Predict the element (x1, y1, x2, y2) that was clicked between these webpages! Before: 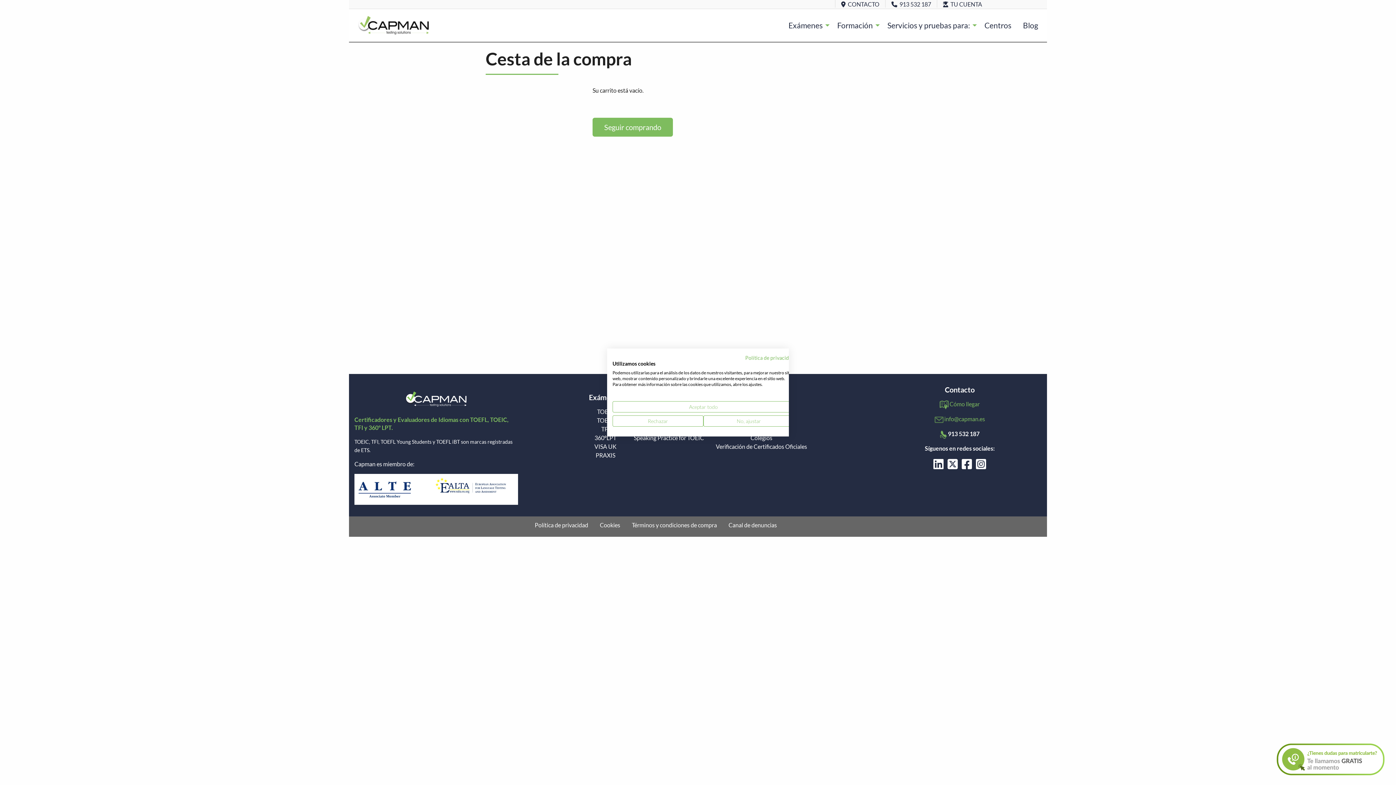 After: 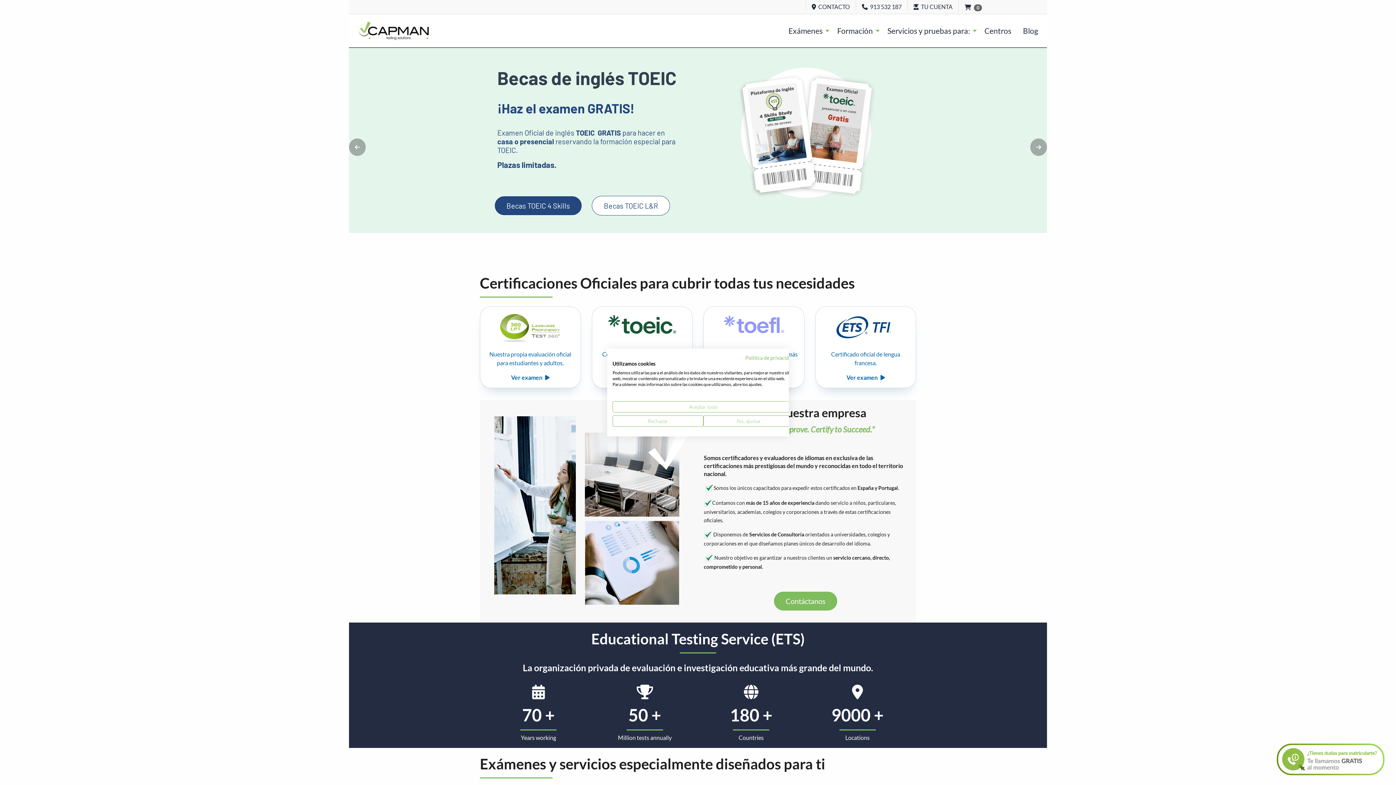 Action: label: Seguir comprando bbox: (592, 117, 673, 136)